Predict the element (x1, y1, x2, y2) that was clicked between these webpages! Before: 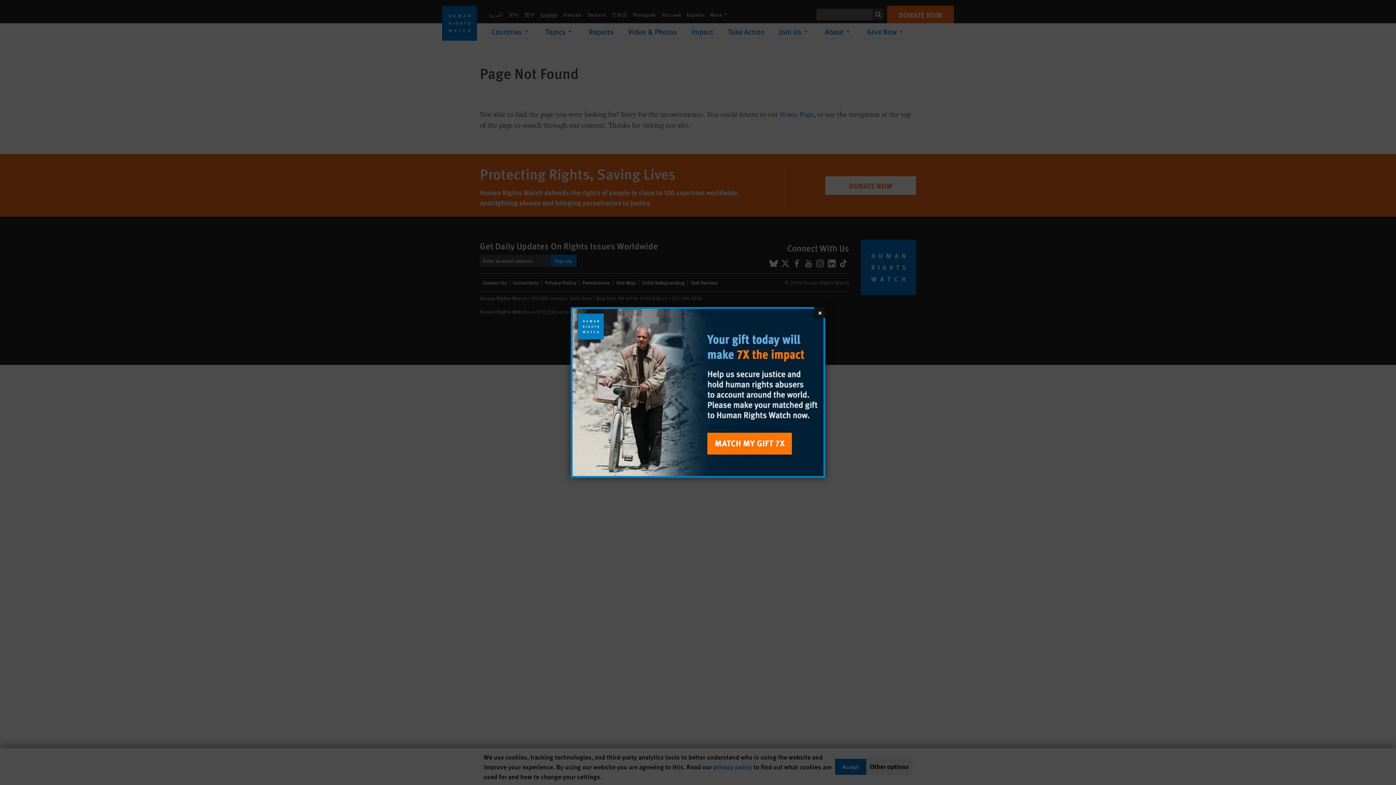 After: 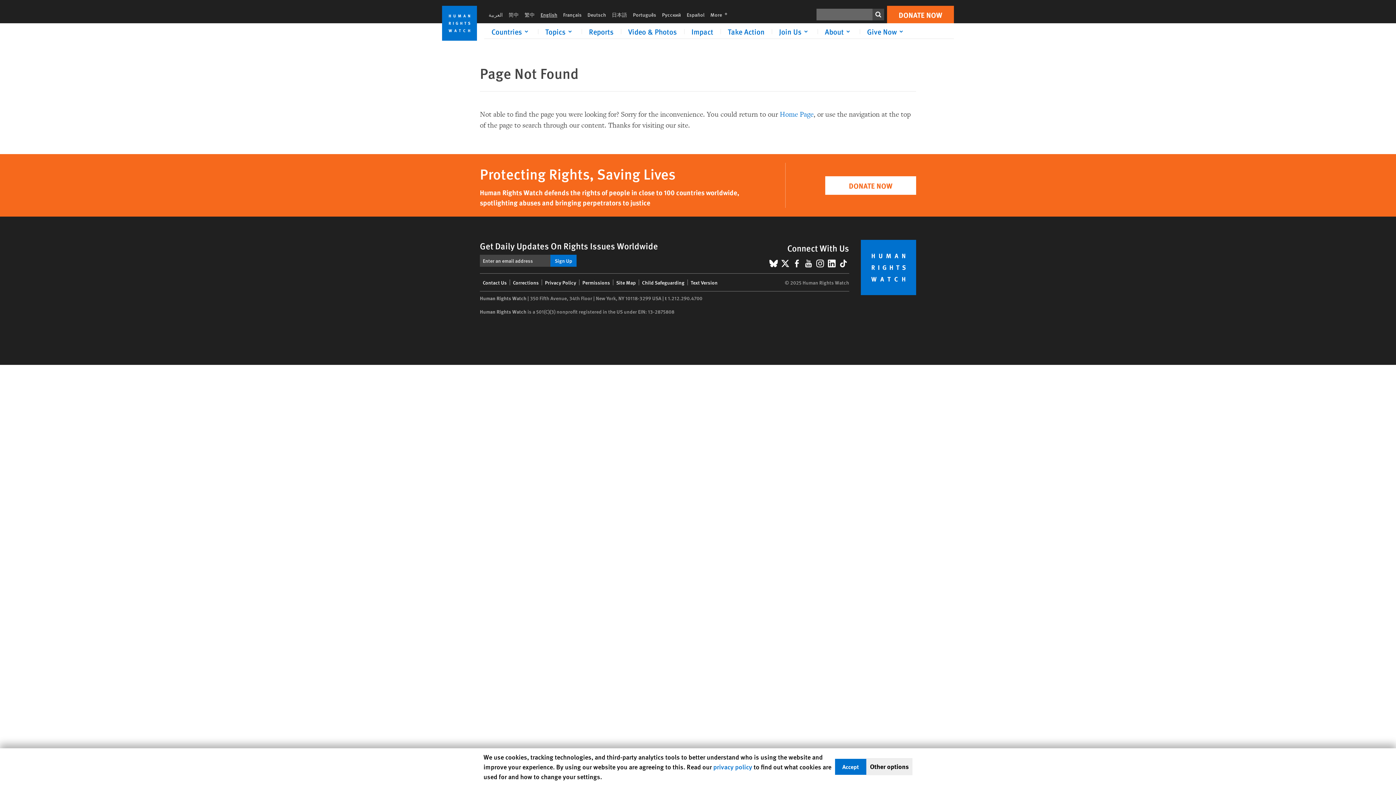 Action: label: Close bbox: (814, 307, 825, 318)